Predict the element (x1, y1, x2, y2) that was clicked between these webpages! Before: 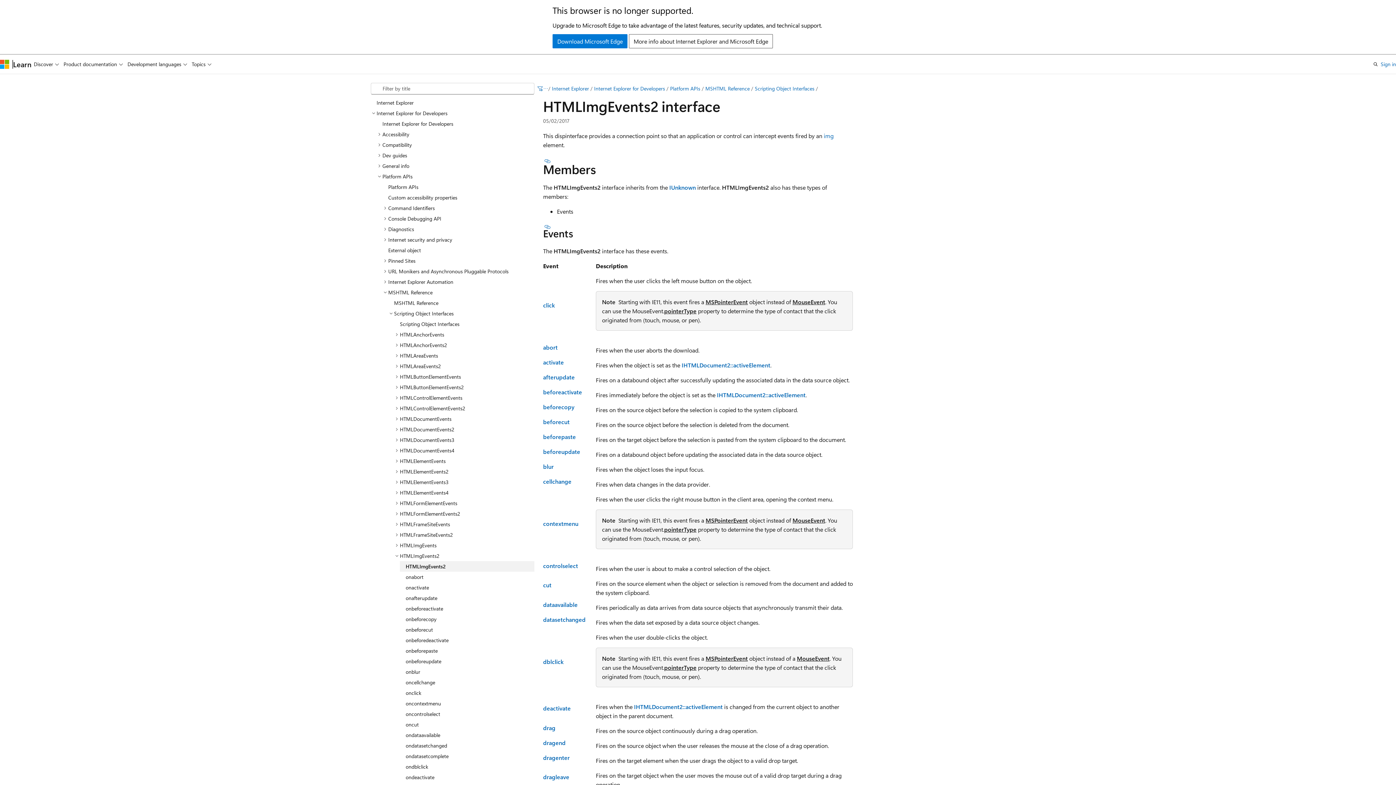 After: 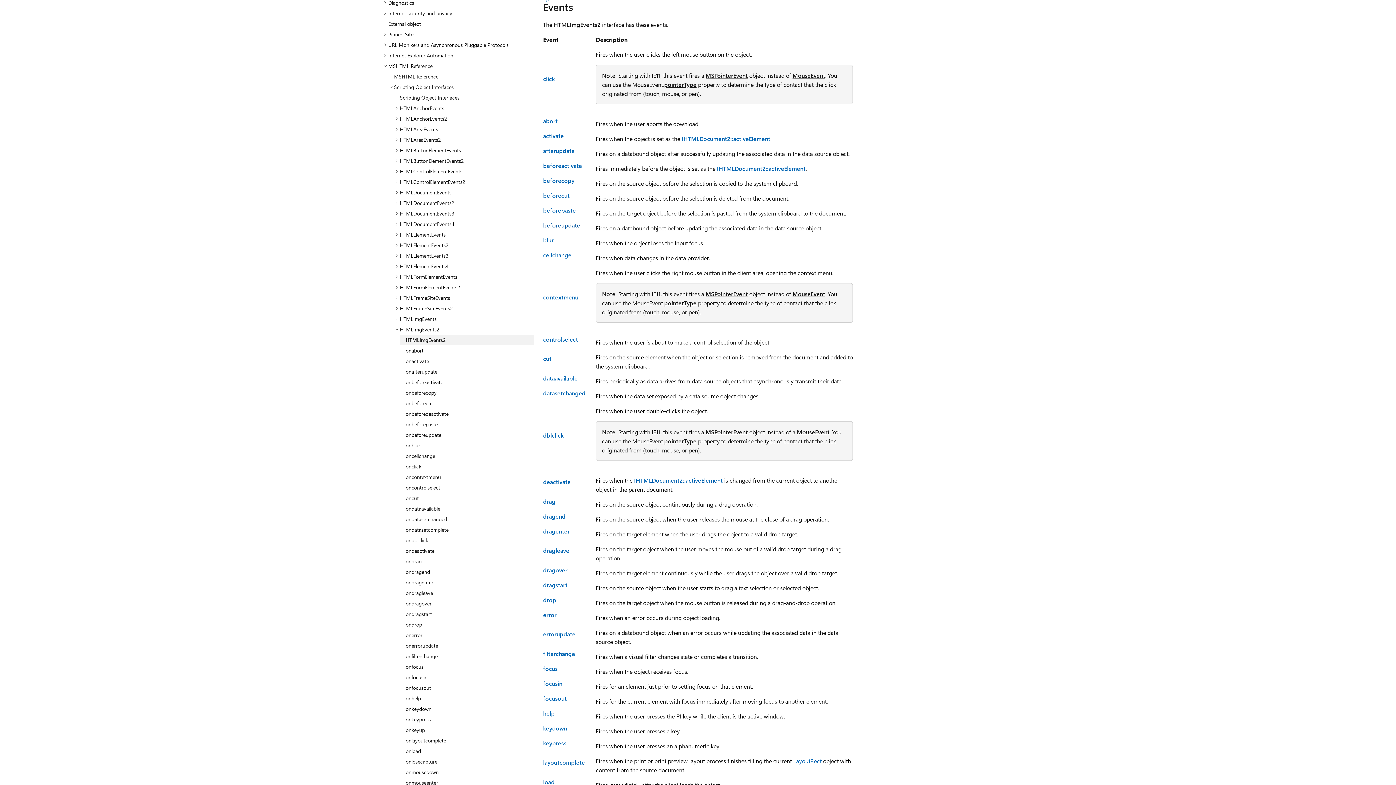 Action: label: Section titled: Events bbox: (543, 223, 552, 229)